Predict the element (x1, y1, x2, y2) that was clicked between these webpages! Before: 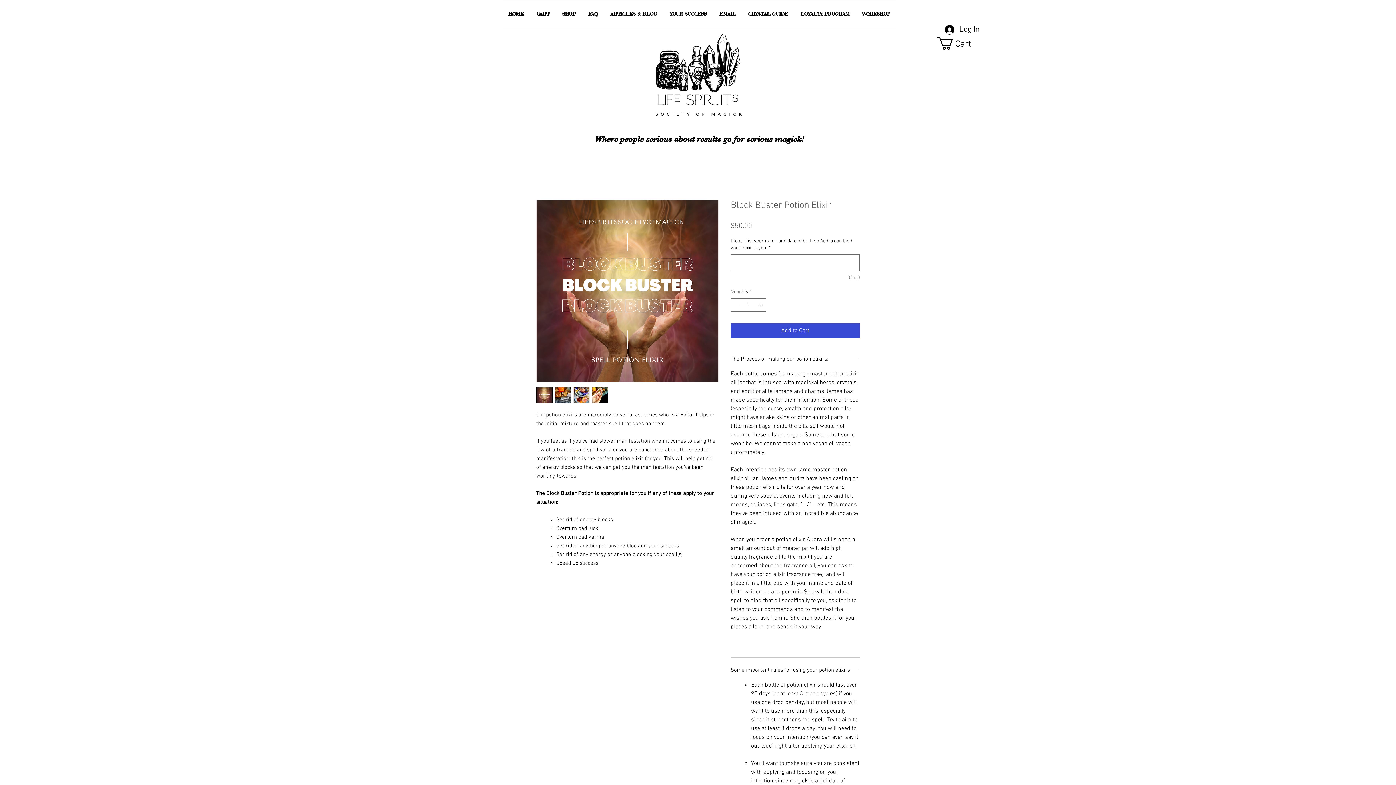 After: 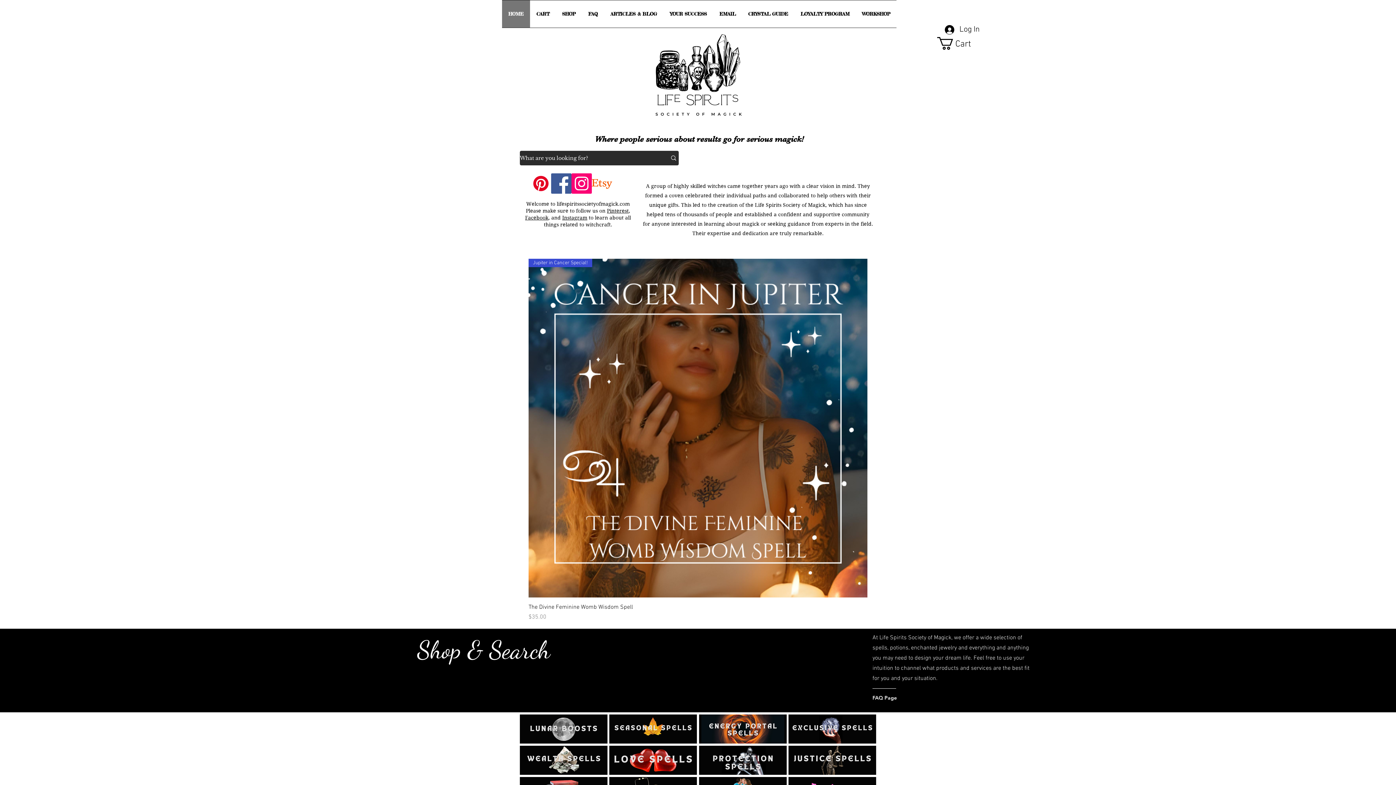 Action: bbox: (649, 30, 747, 128)